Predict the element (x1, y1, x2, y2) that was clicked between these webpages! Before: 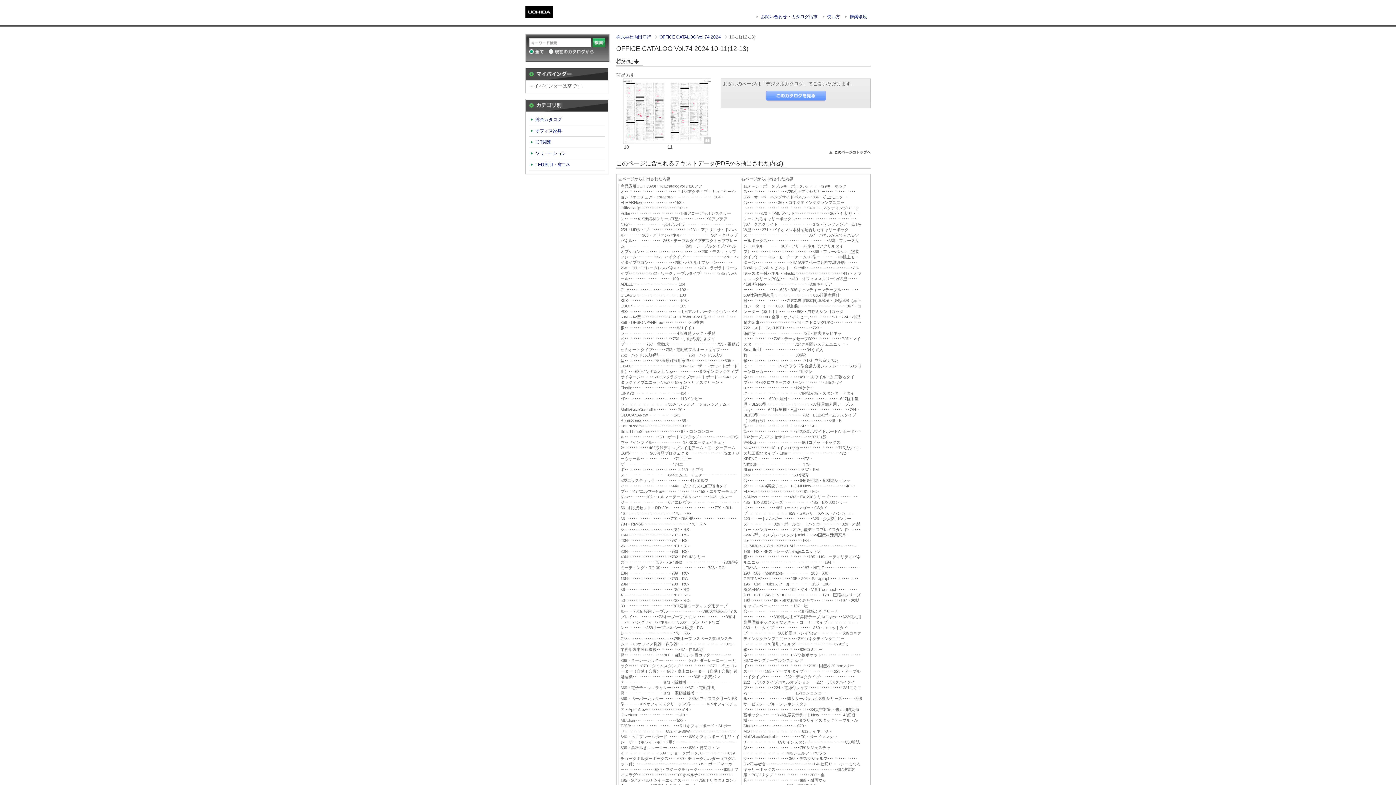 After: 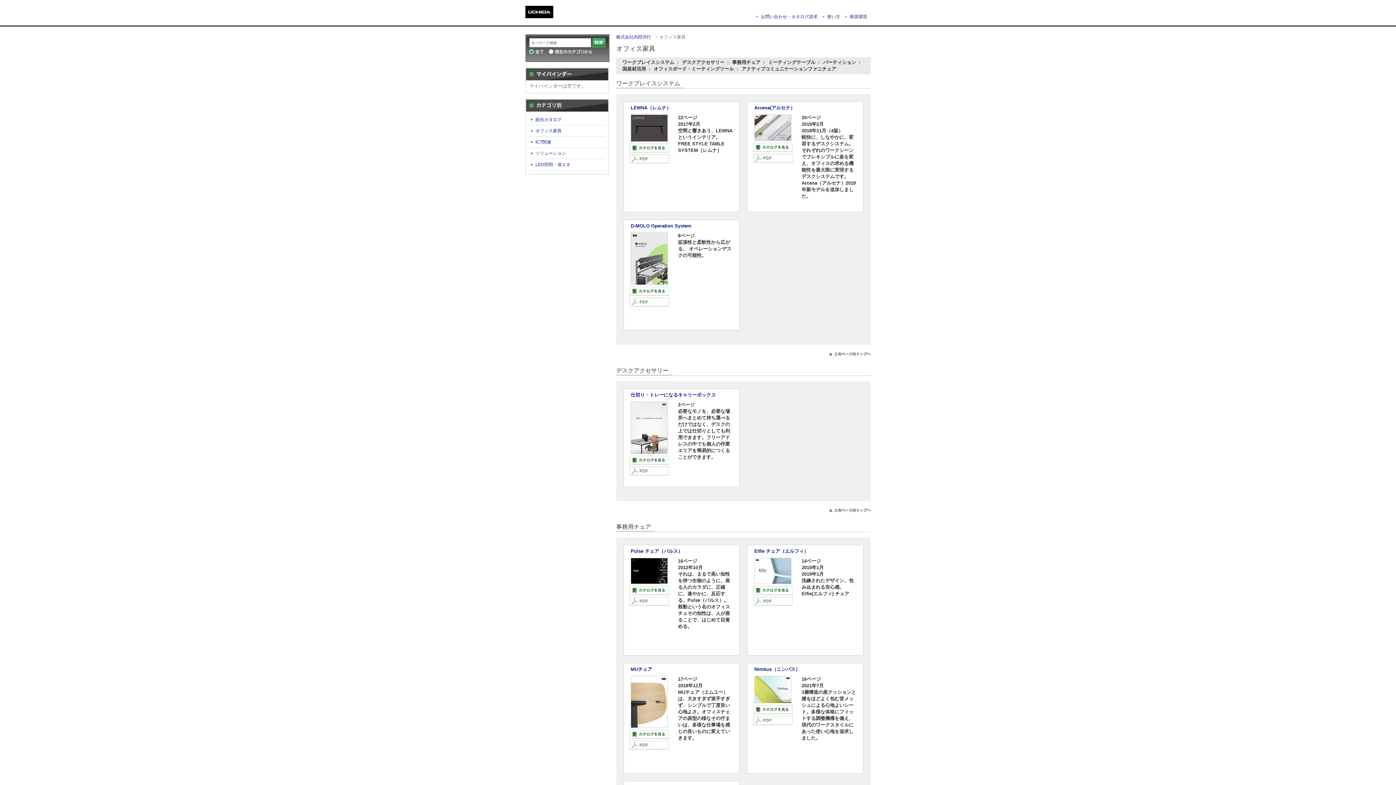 Action: bbox: (529, 125, 605, 136) label: オフィス家具